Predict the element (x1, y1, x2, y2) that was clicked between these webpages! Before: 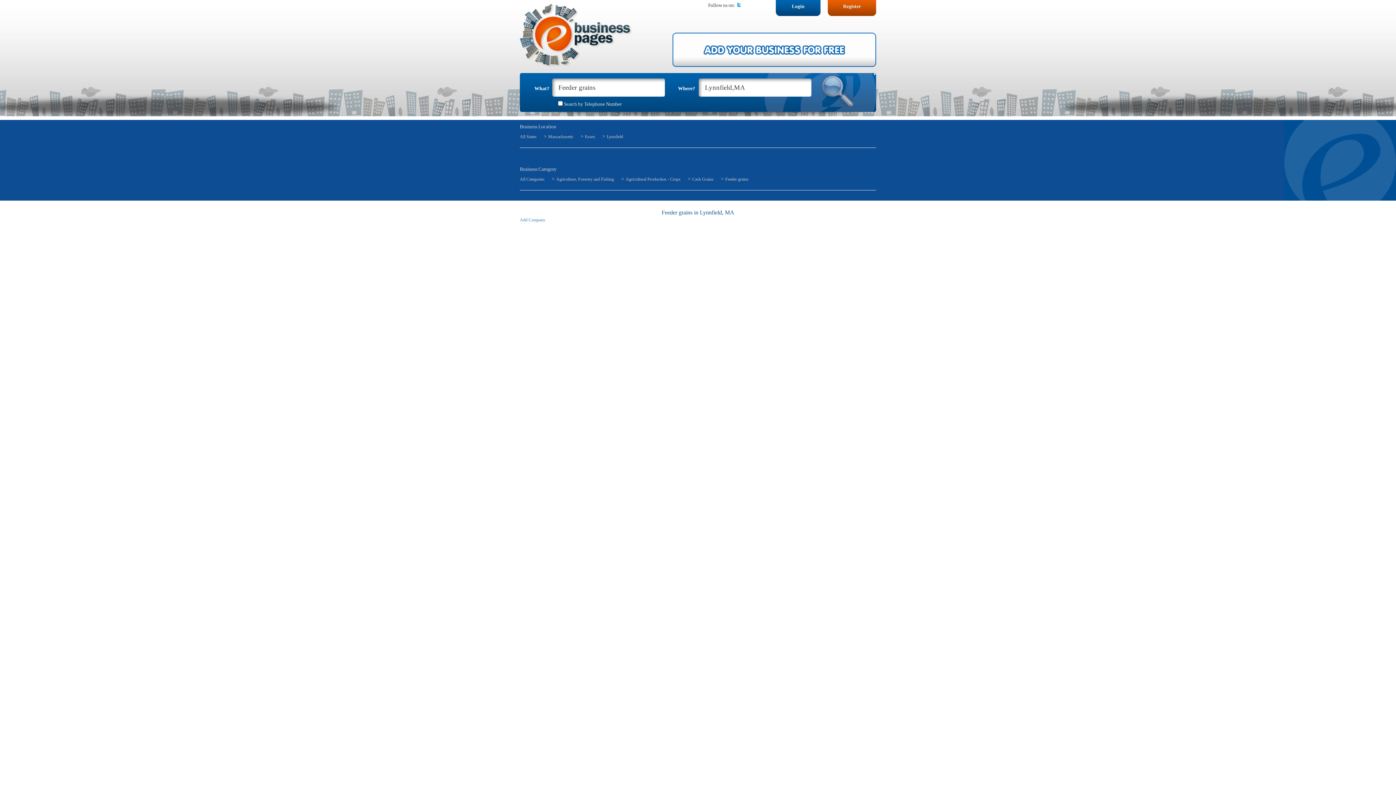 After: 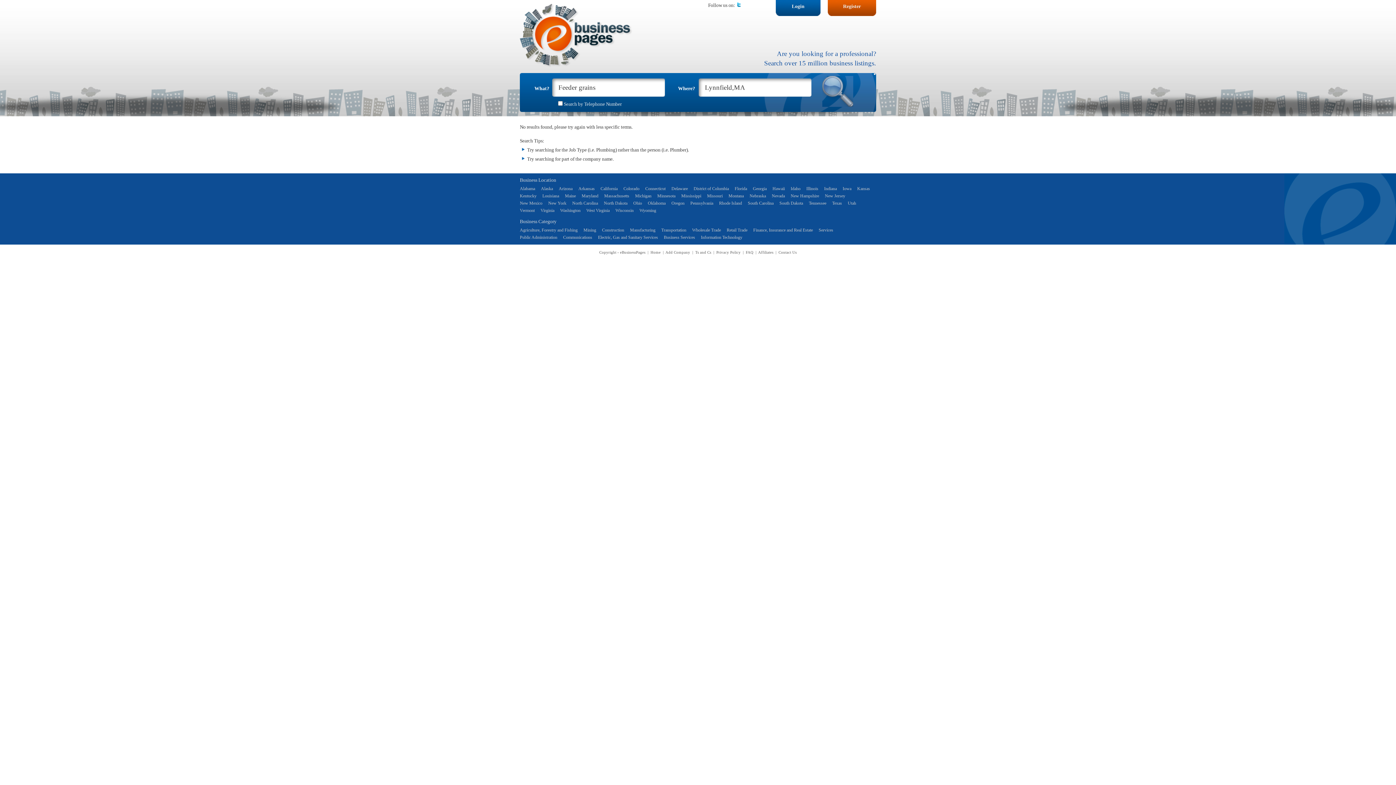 Action: bbox: (822, 76, 853, 106)